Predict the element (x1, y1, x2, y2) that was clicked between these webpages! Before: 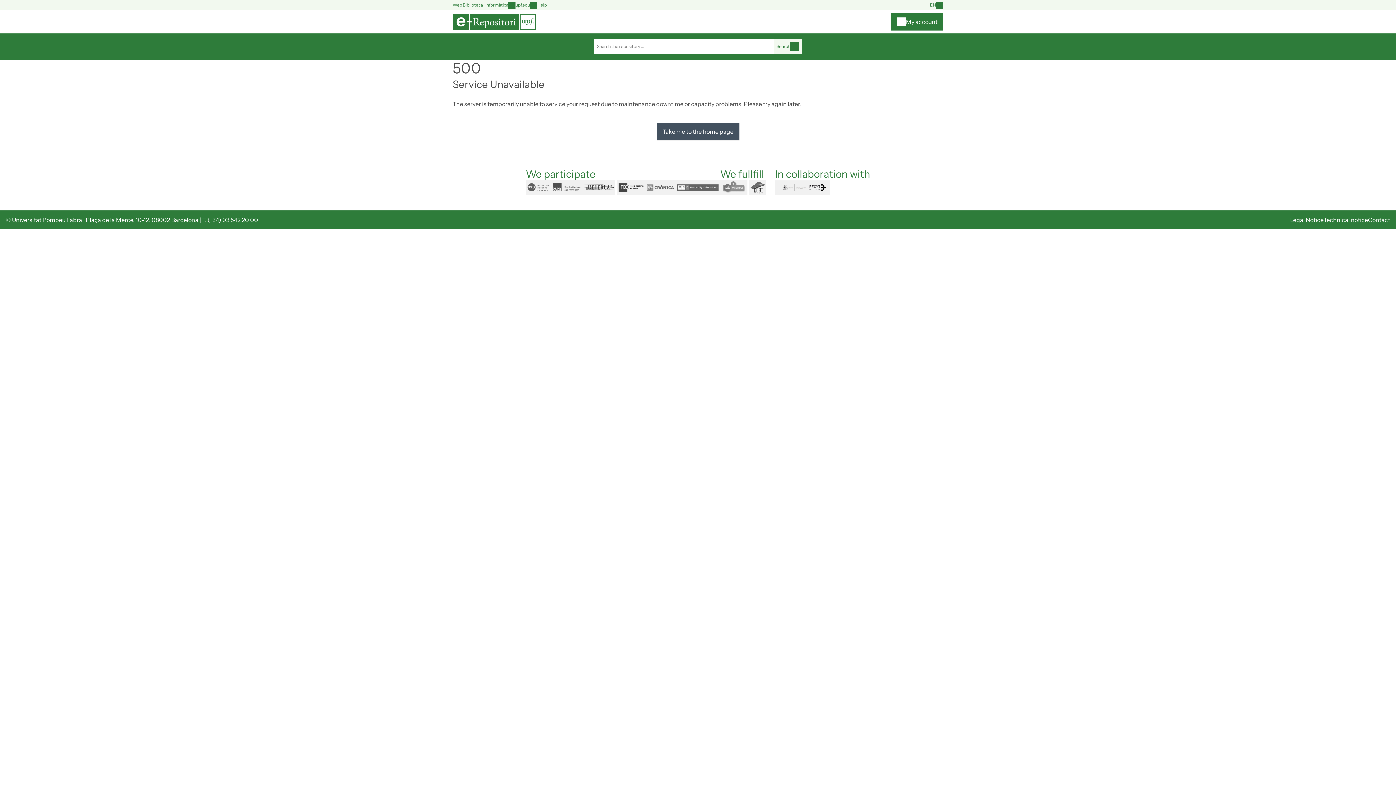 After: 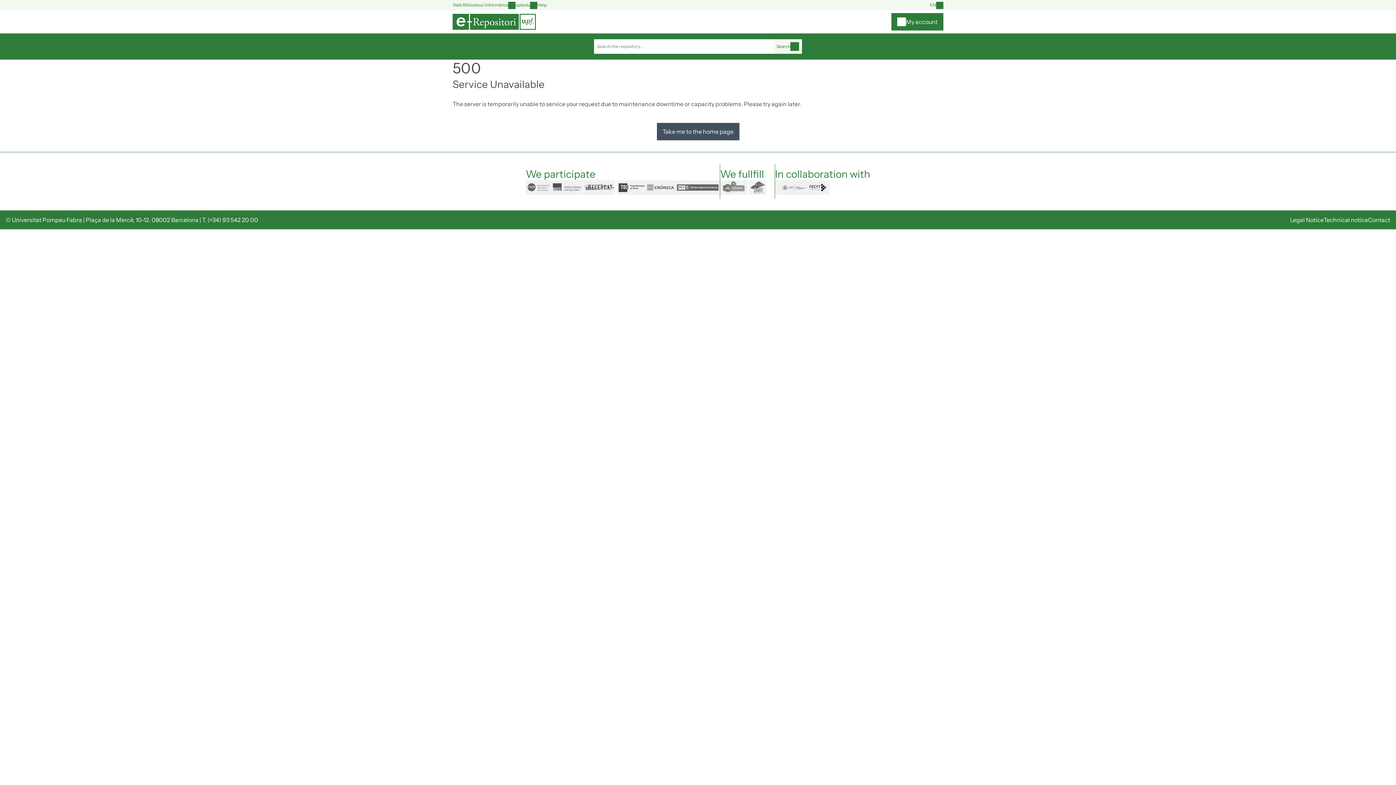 Action: bbox: (720, 180, 749, 194) label: openaire